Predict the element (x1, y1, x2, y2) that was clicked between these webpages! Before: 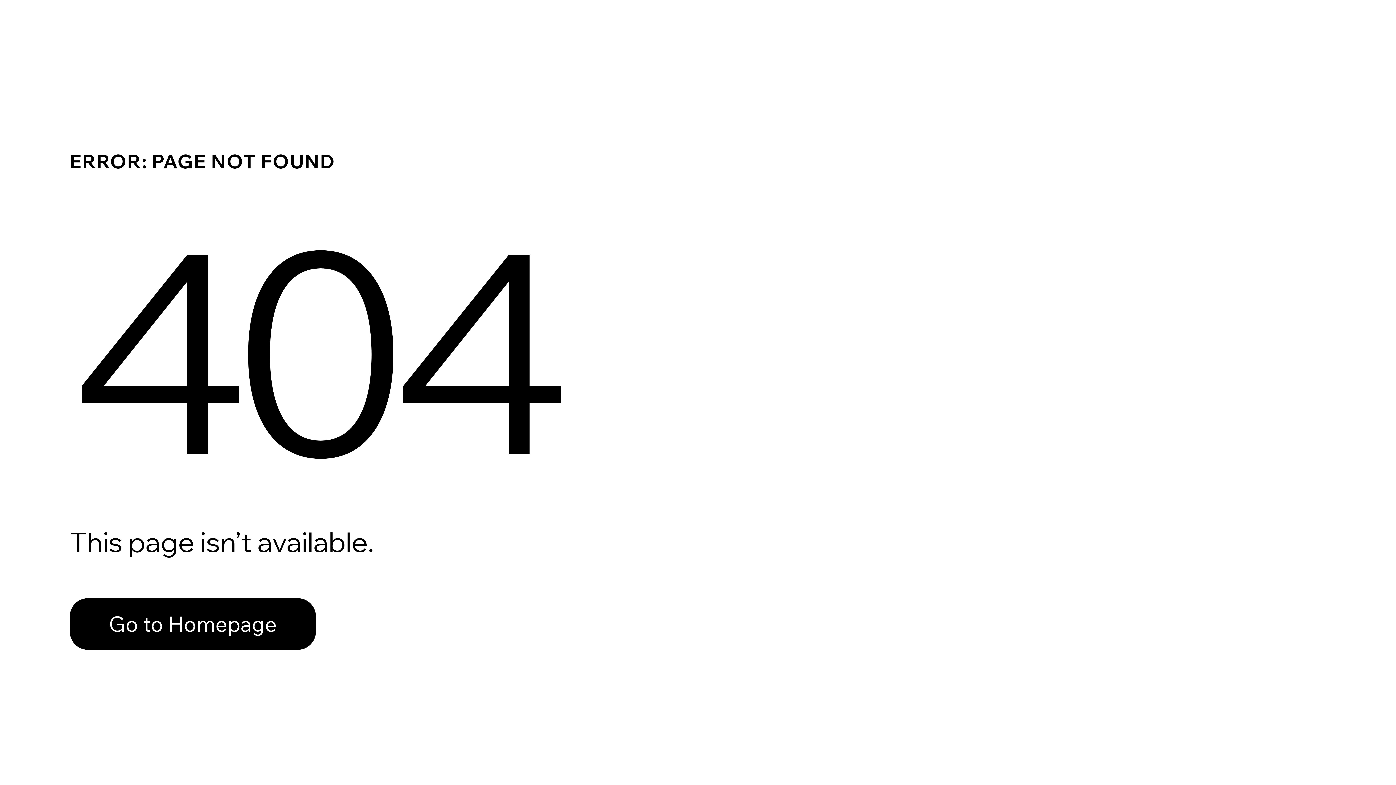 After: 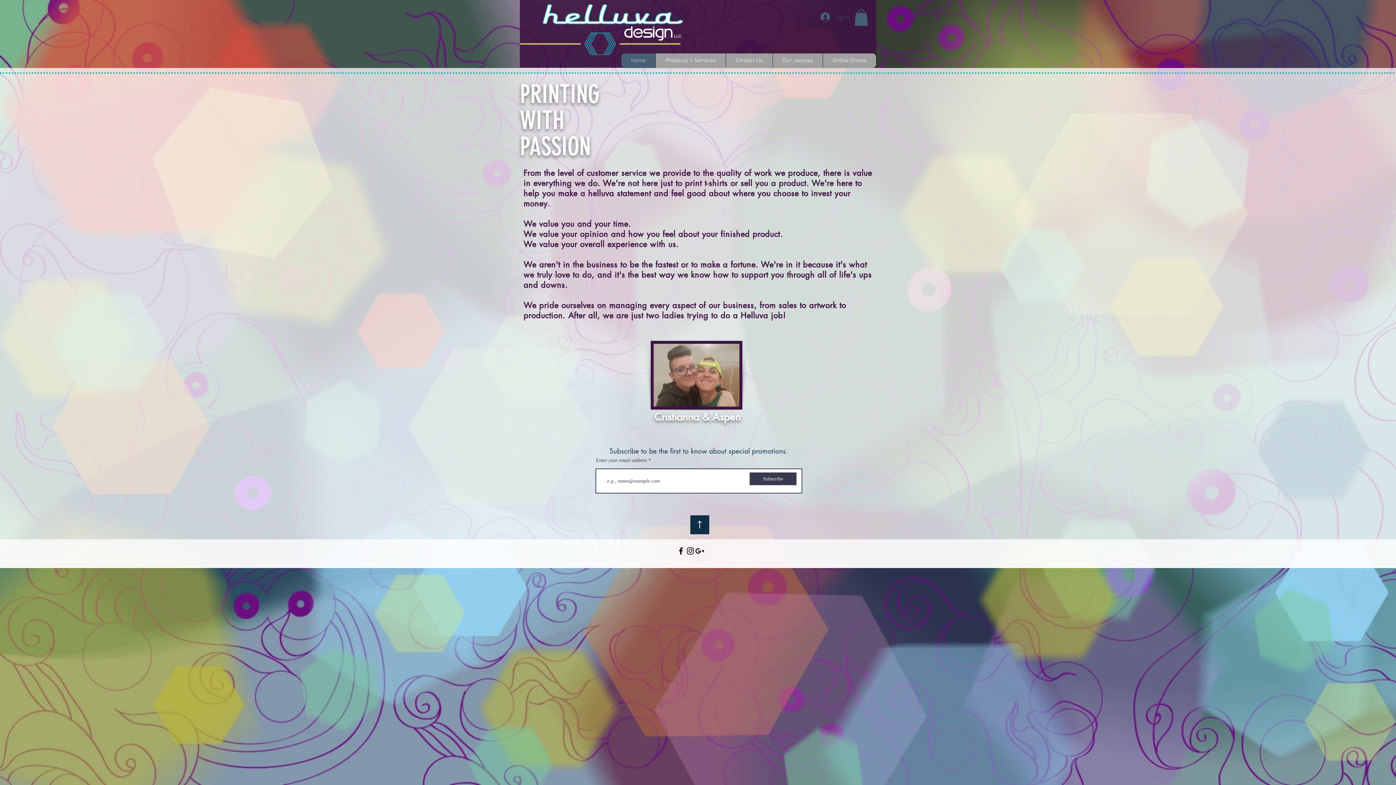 Action: bbox: (69, 582, 768, 659) label: Go to Homepage